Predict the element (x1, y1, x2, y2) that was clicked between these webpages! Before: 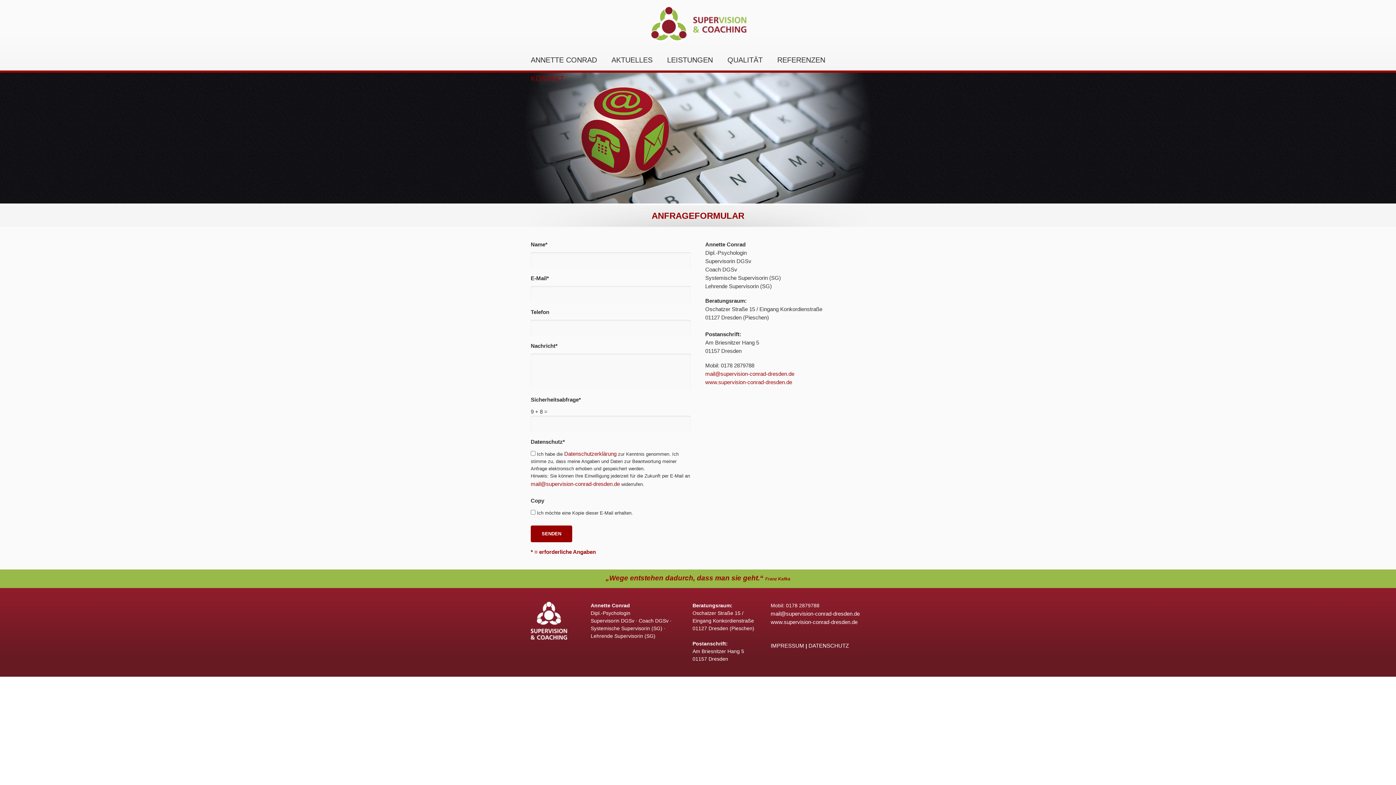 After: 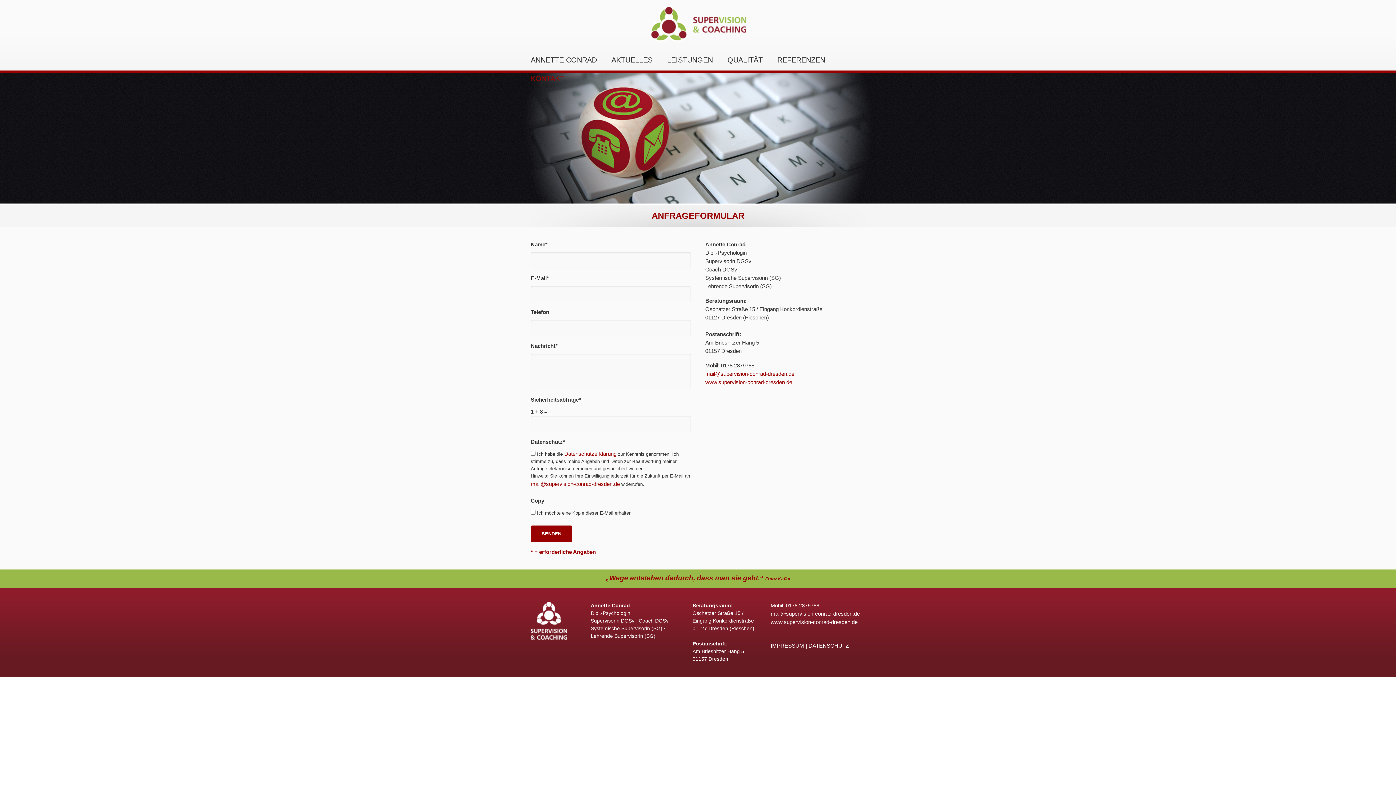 Action: bbox: (664, 50, 716, 69) label: LEISTUNGEN